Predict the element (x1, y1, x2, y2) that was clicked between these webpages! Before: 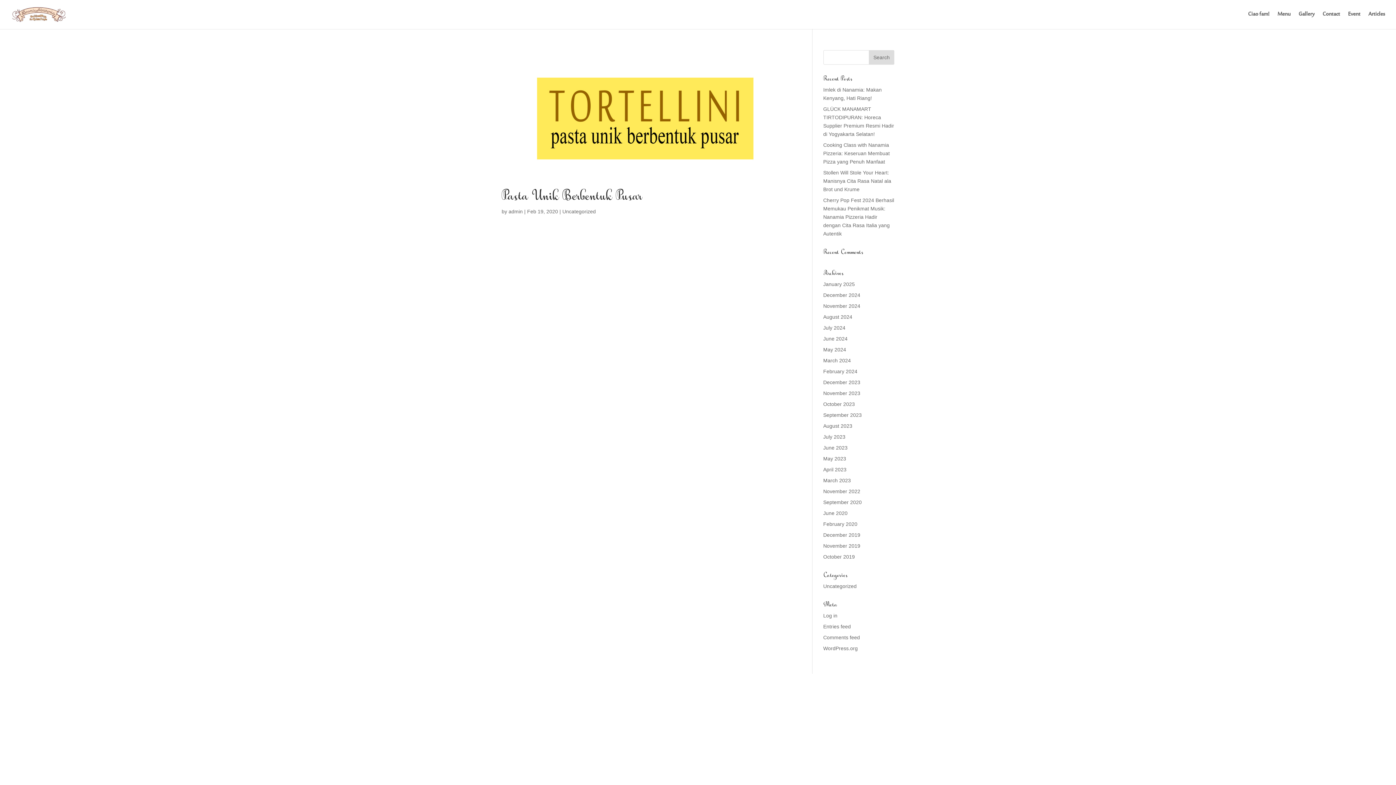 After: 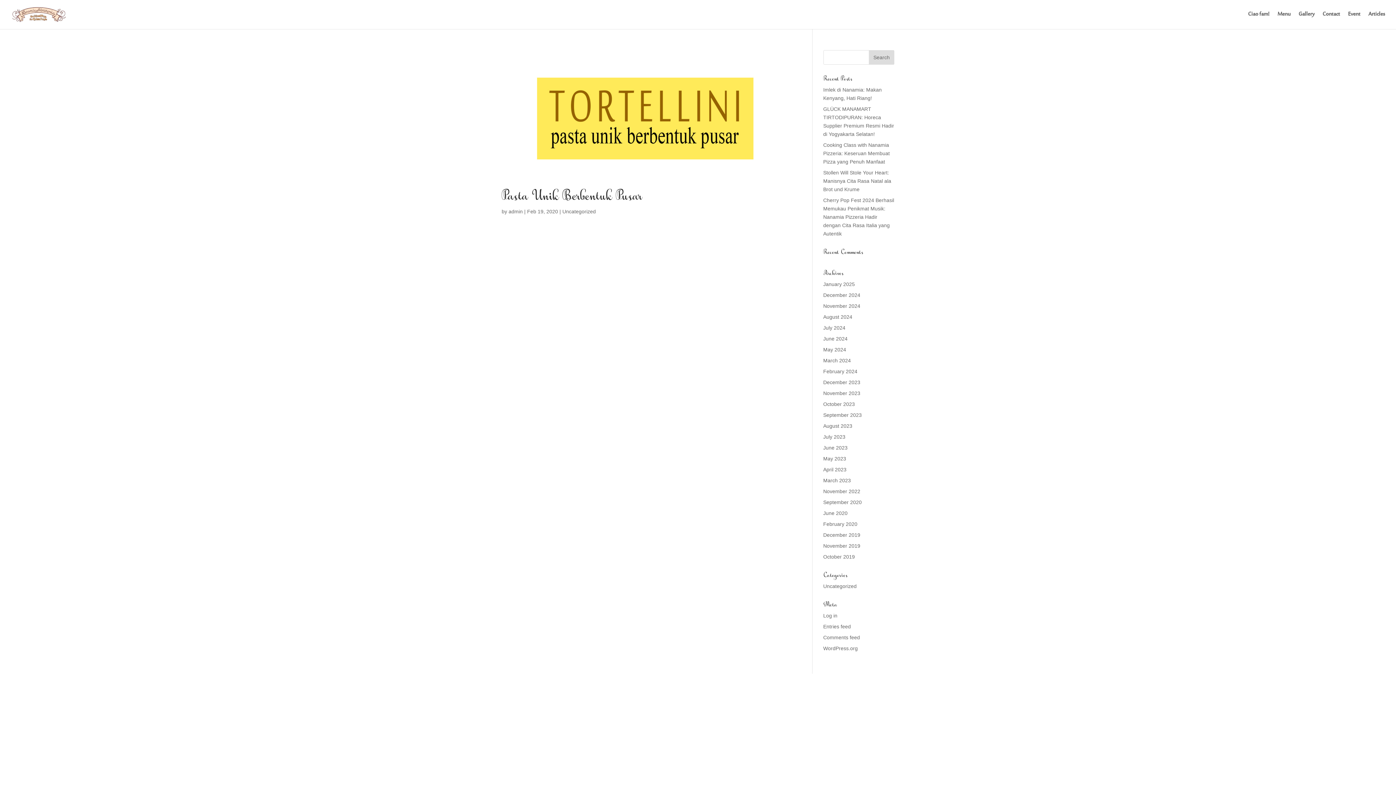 Action: label: February 2020 bbox: (823, 521, 857, 527)